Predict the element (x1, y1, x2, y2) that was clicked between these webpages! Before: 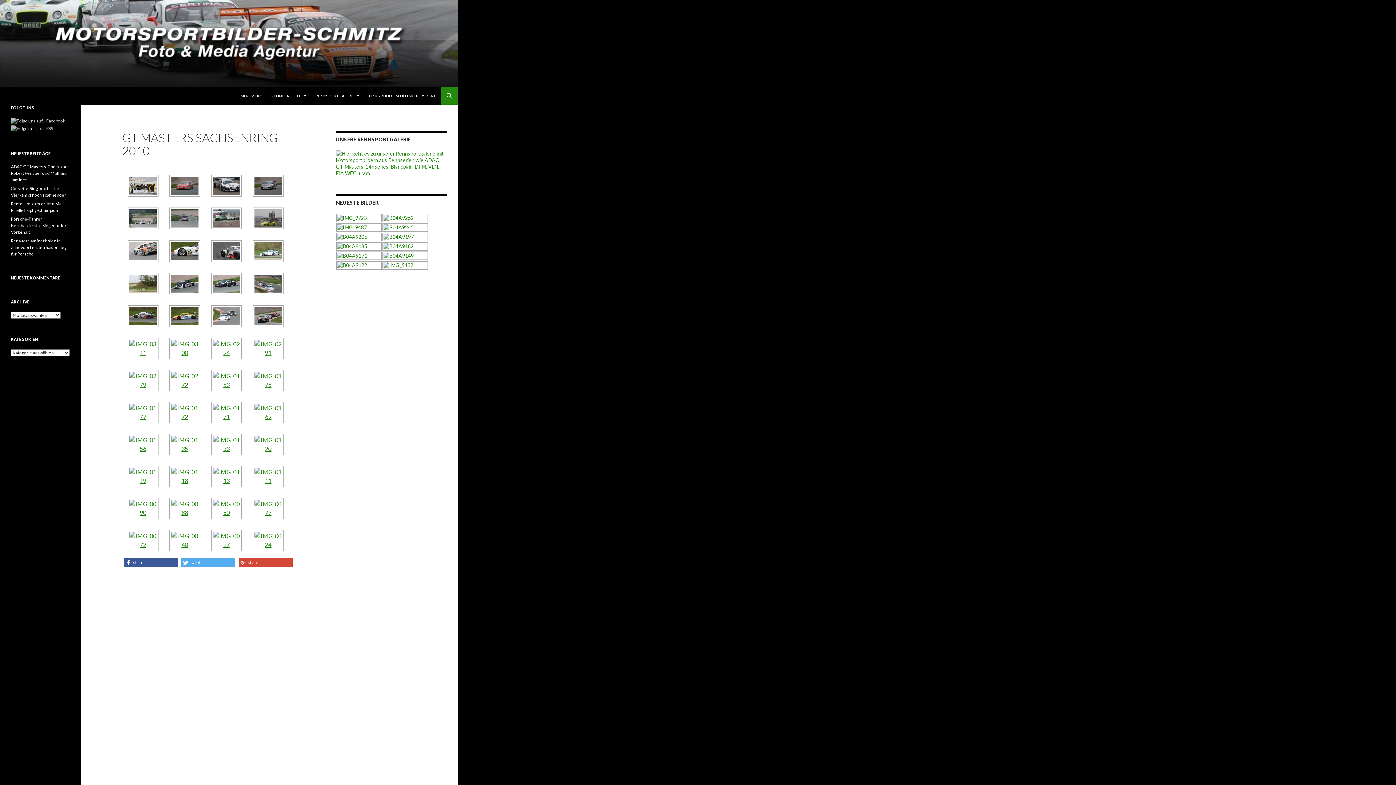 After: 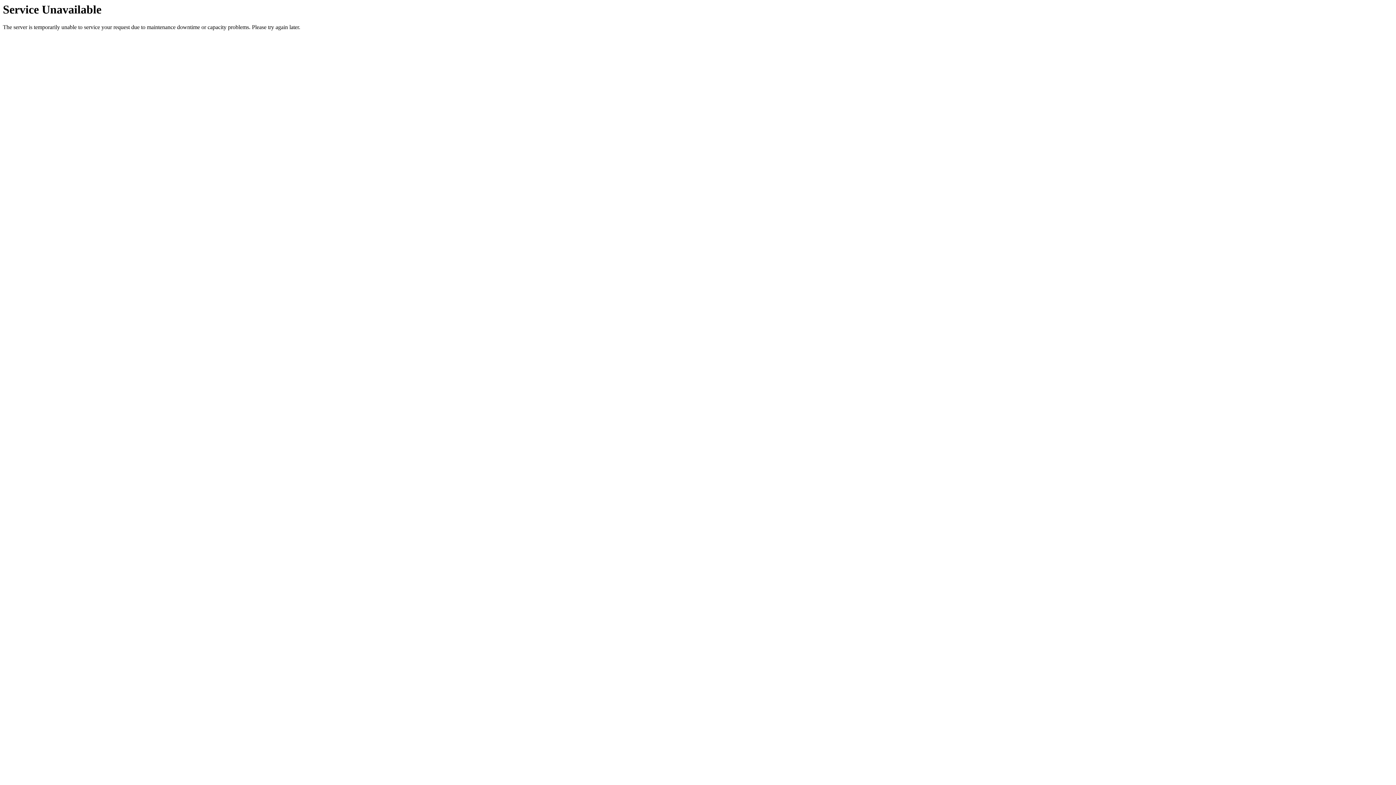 Action: label: Renauer/Jaminet holen in Zandvoort ersten Saisonsieg für Porsche bbox: (10, 238, 66, 256)